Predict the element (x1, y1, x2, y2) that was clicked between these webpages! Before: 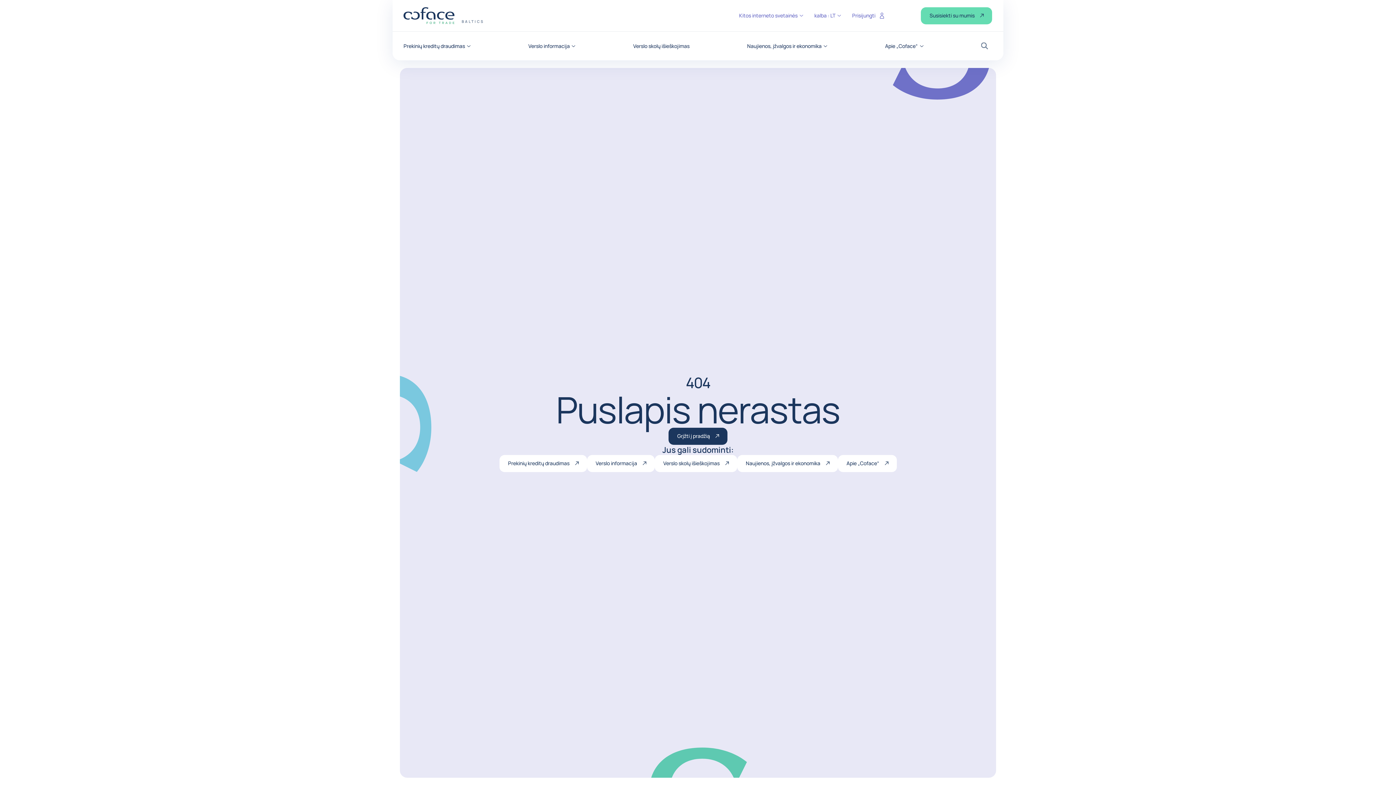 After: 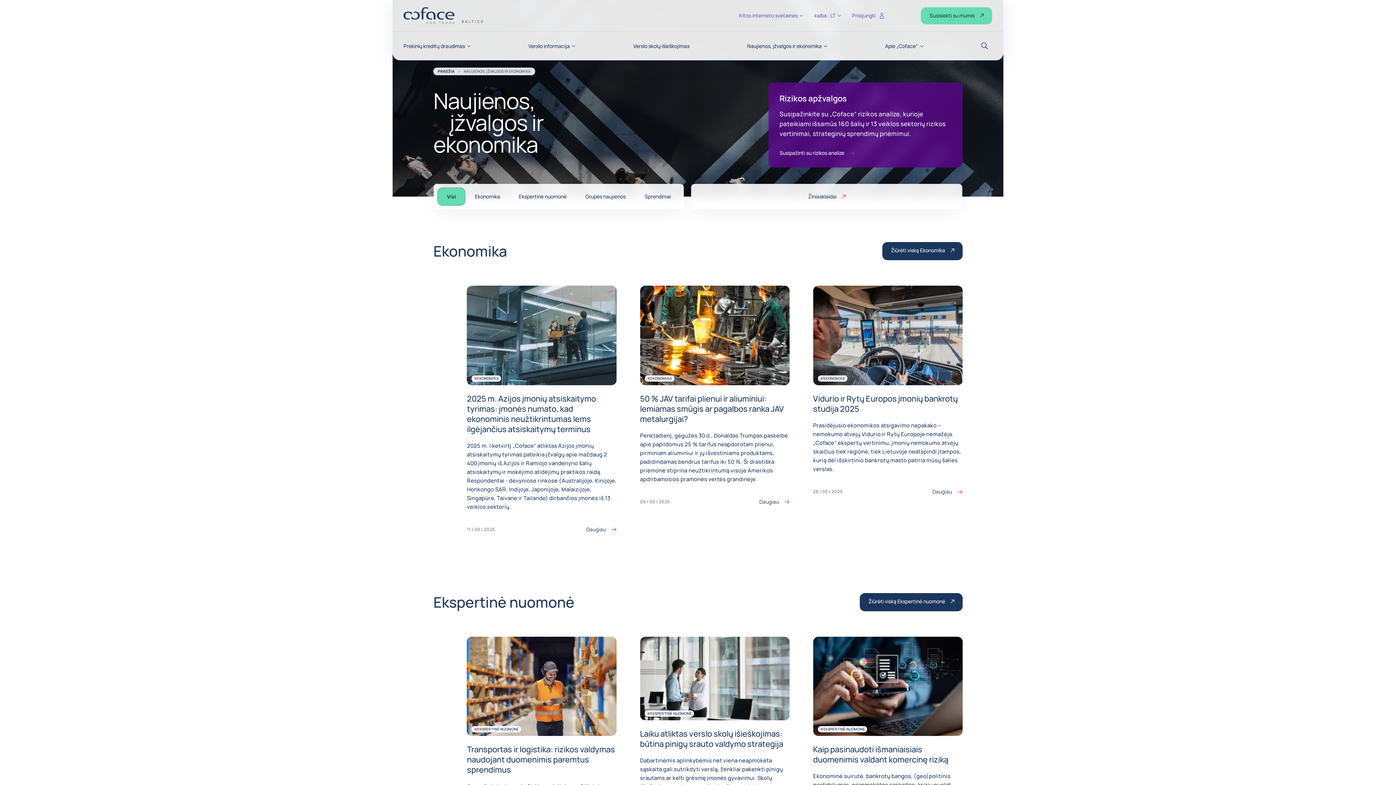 Action: bbox: (737, 455, 838, 472) label: Naujienos, įžvalgos ir ekonomika